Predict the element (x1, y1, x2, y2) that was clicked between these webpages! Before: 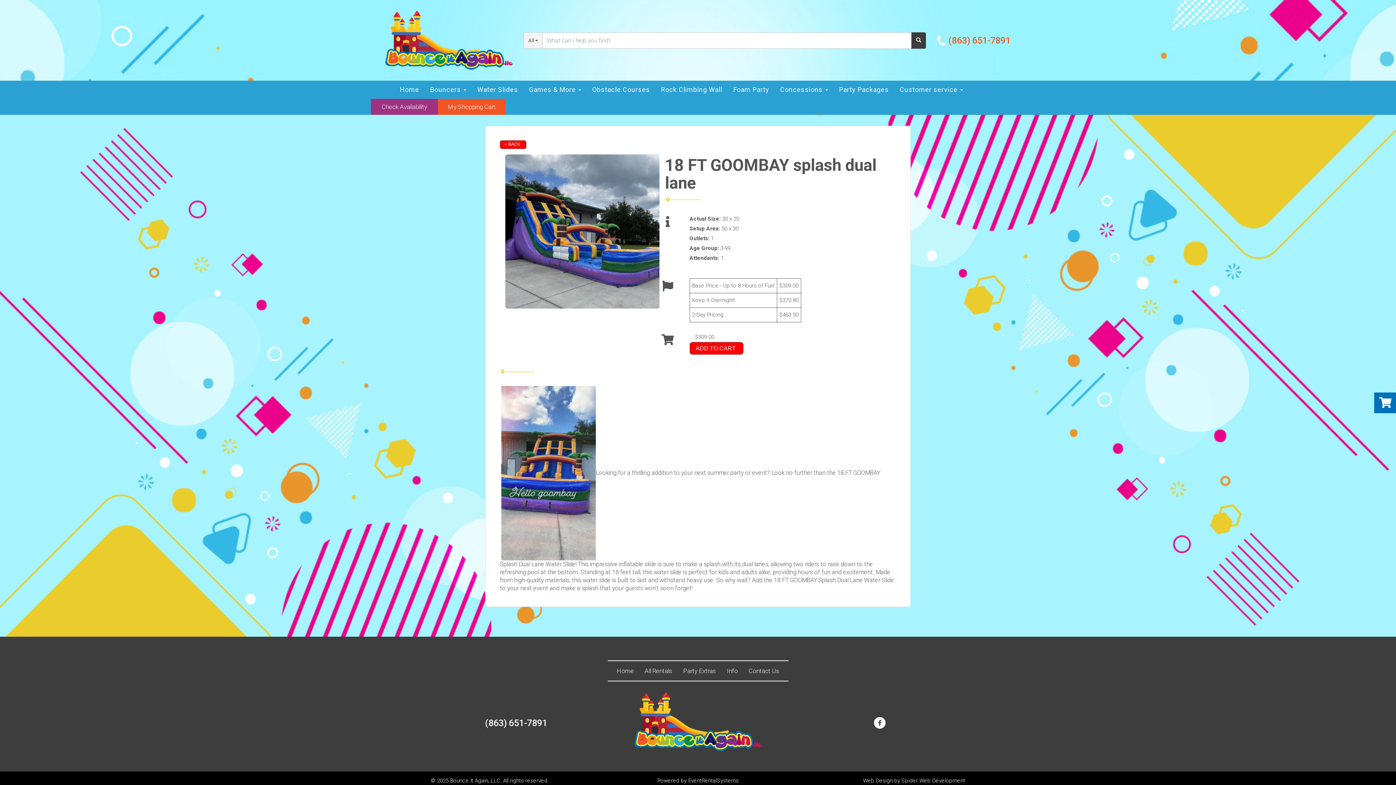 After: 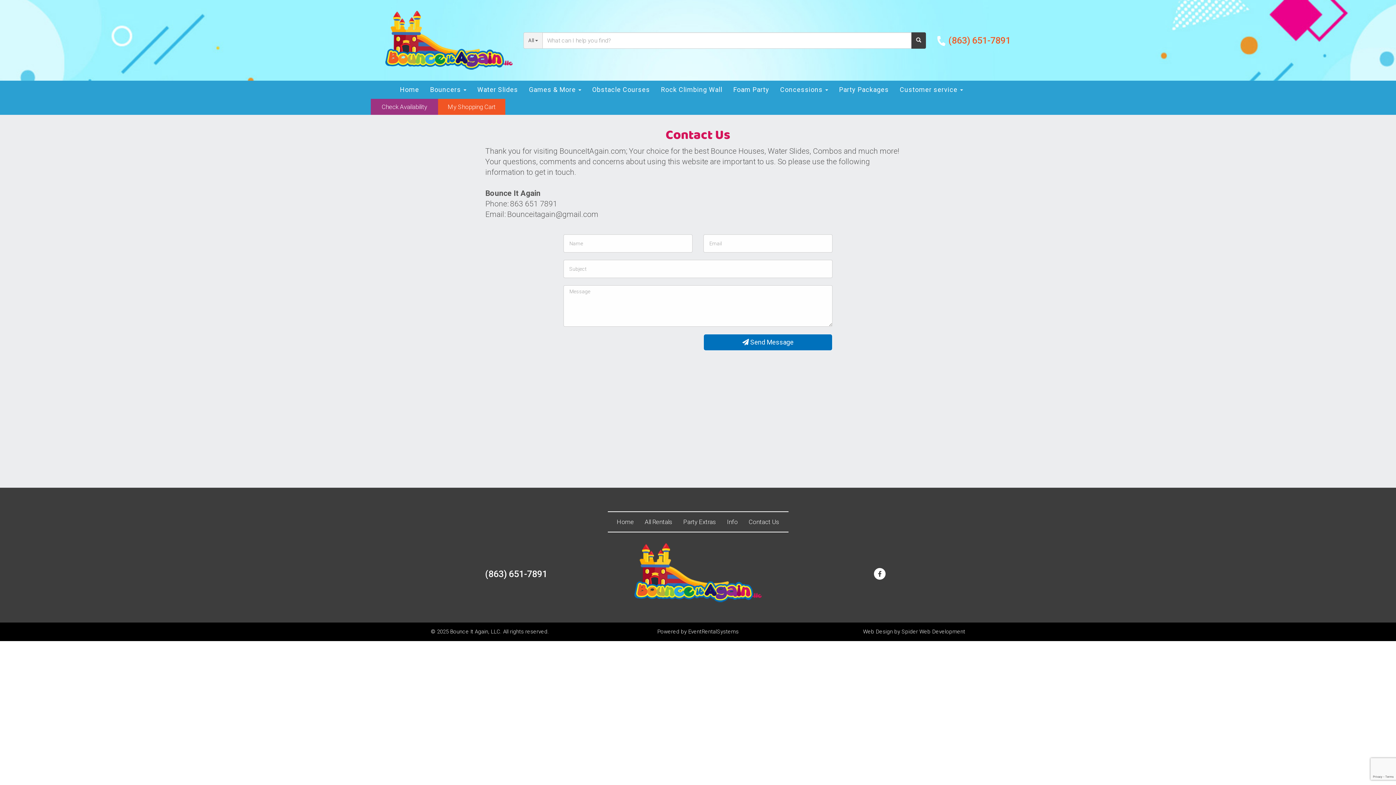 Action: label: Contact Us bbox: (748, 667, 779, 674)